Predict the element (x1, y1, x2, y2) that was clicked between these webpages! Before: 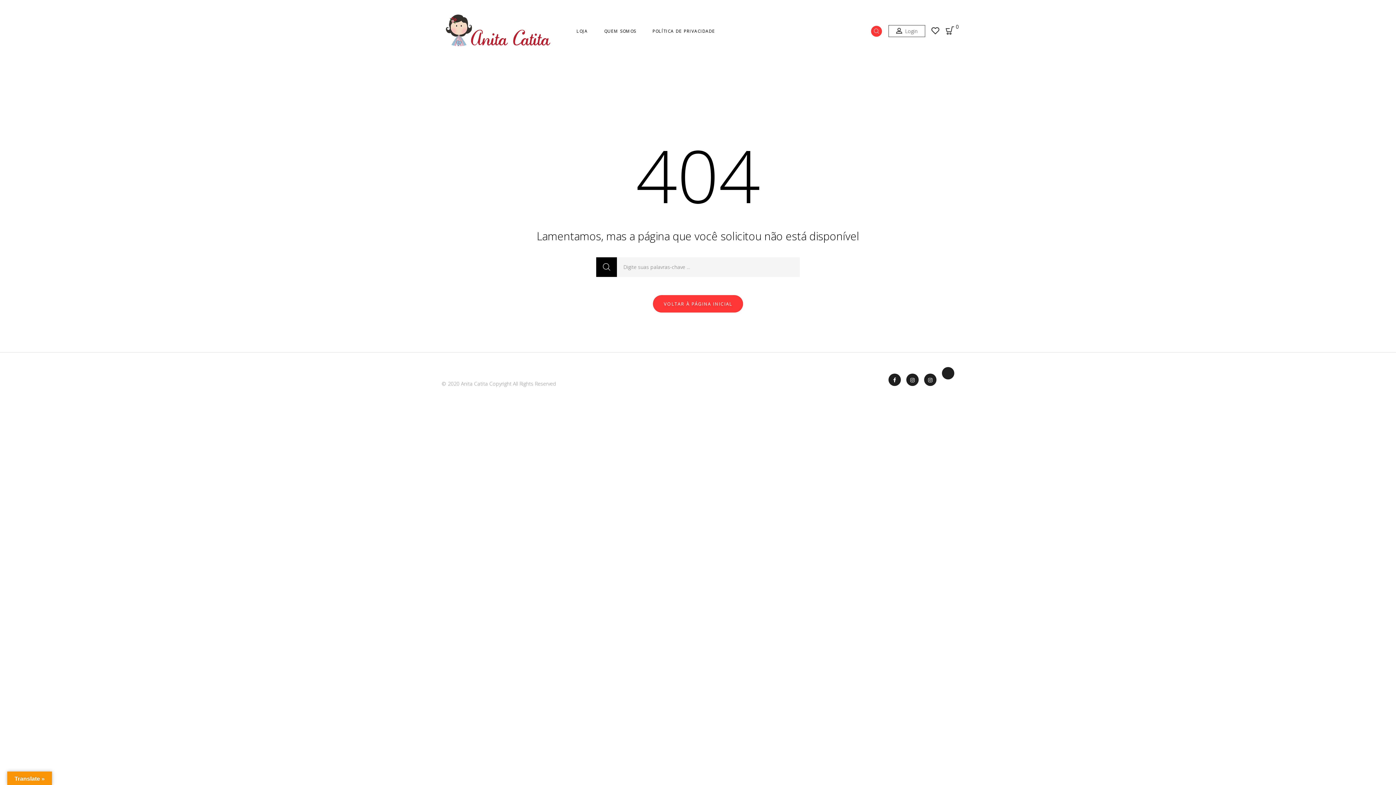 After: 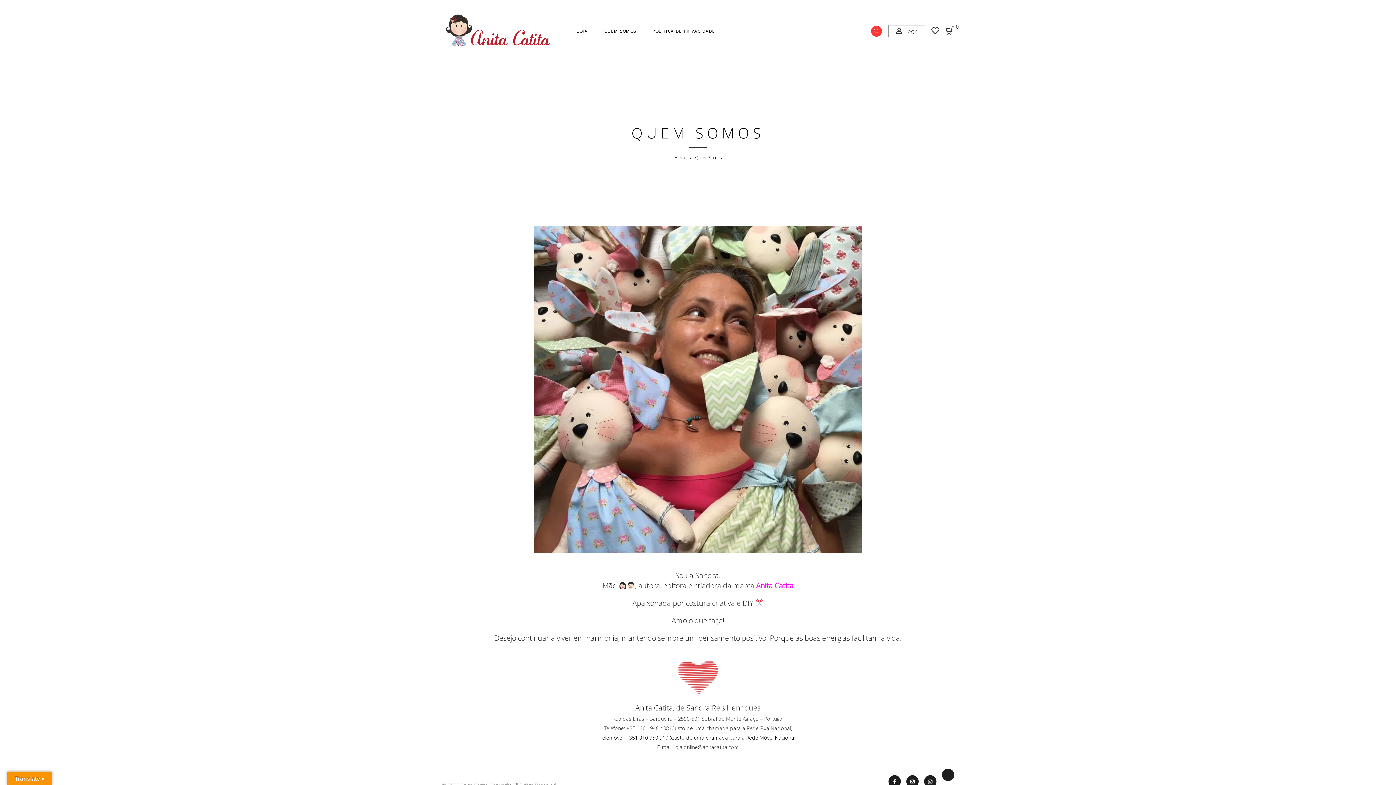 Action: label: QUEM SOMOS bbox: (604, 28, 636, 33)